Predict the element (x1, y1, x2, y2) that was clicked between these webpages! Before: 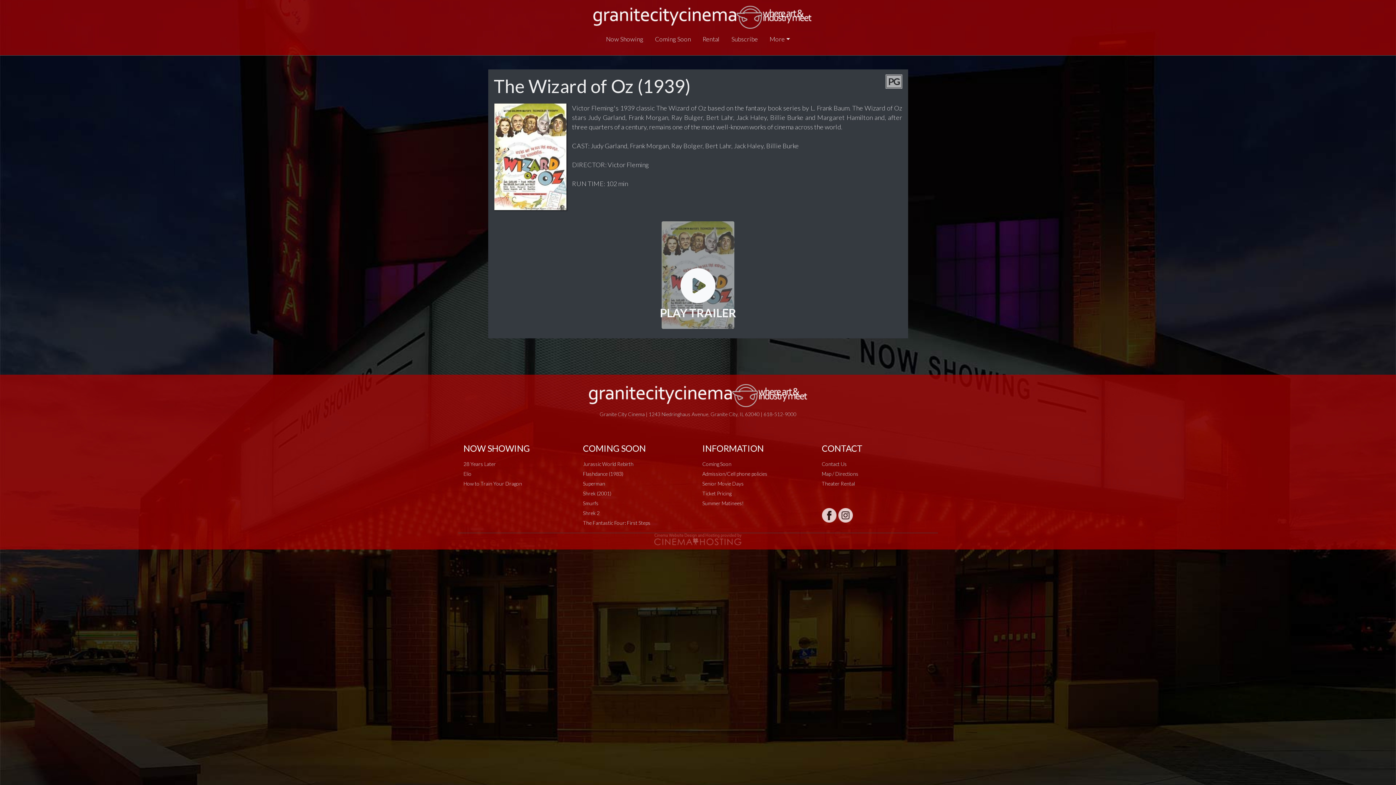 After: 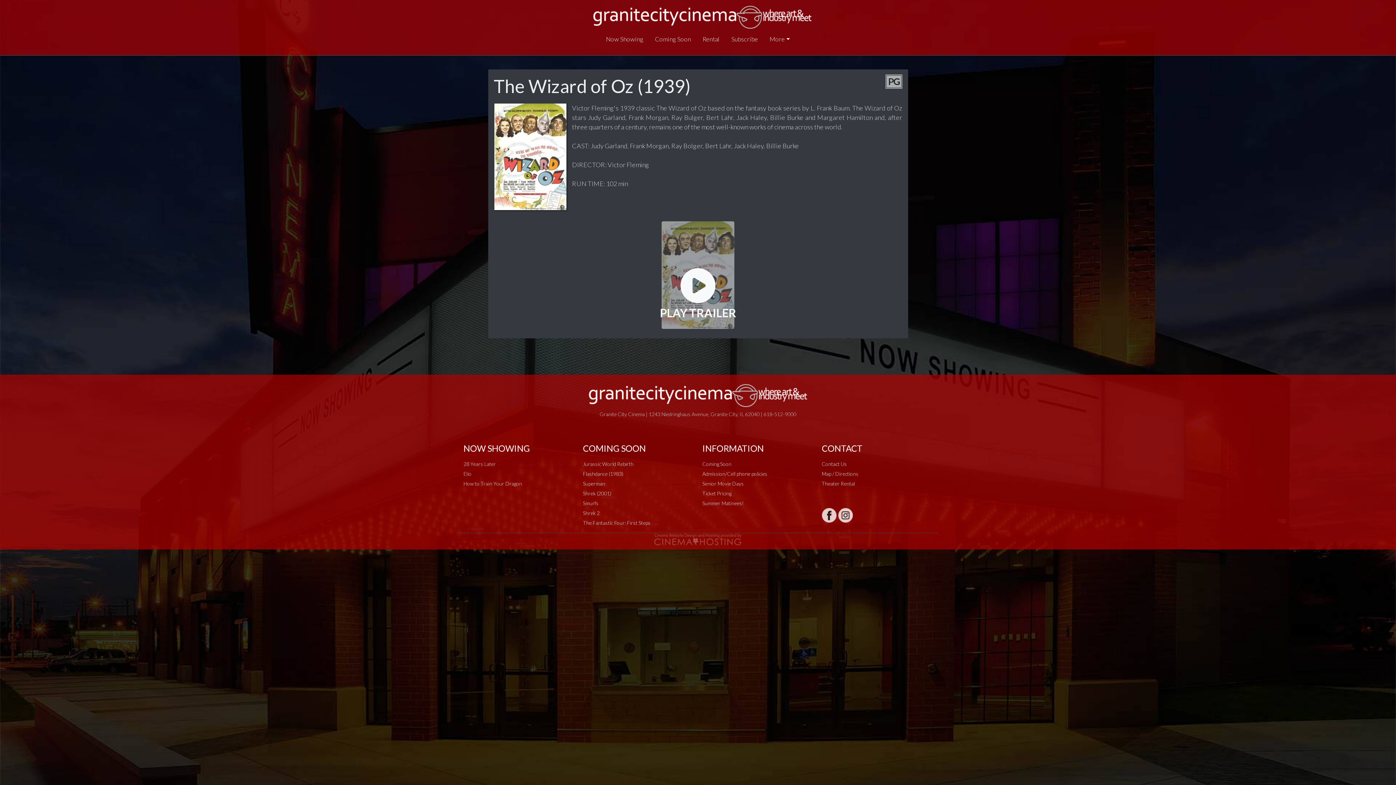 Action: bbox: (838, 508, 852, 522)